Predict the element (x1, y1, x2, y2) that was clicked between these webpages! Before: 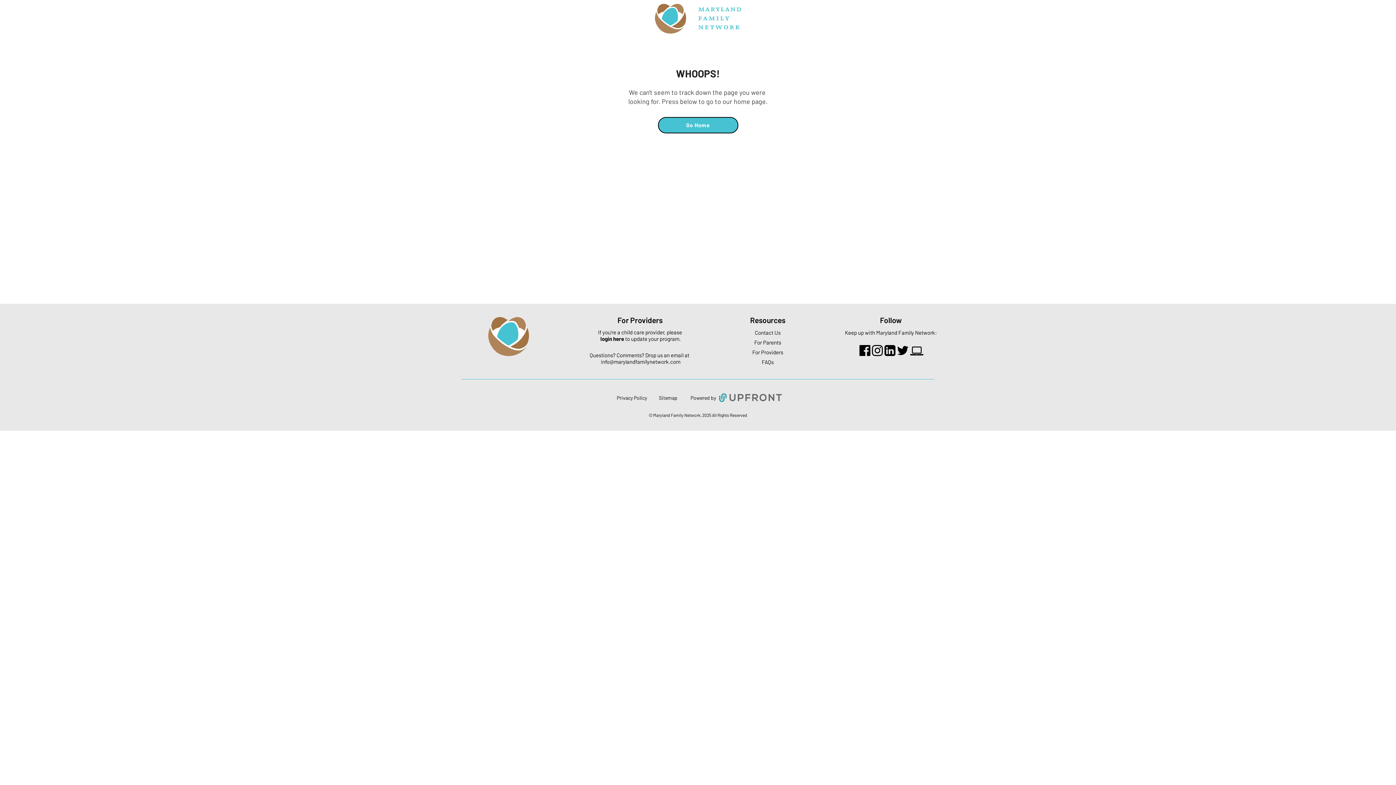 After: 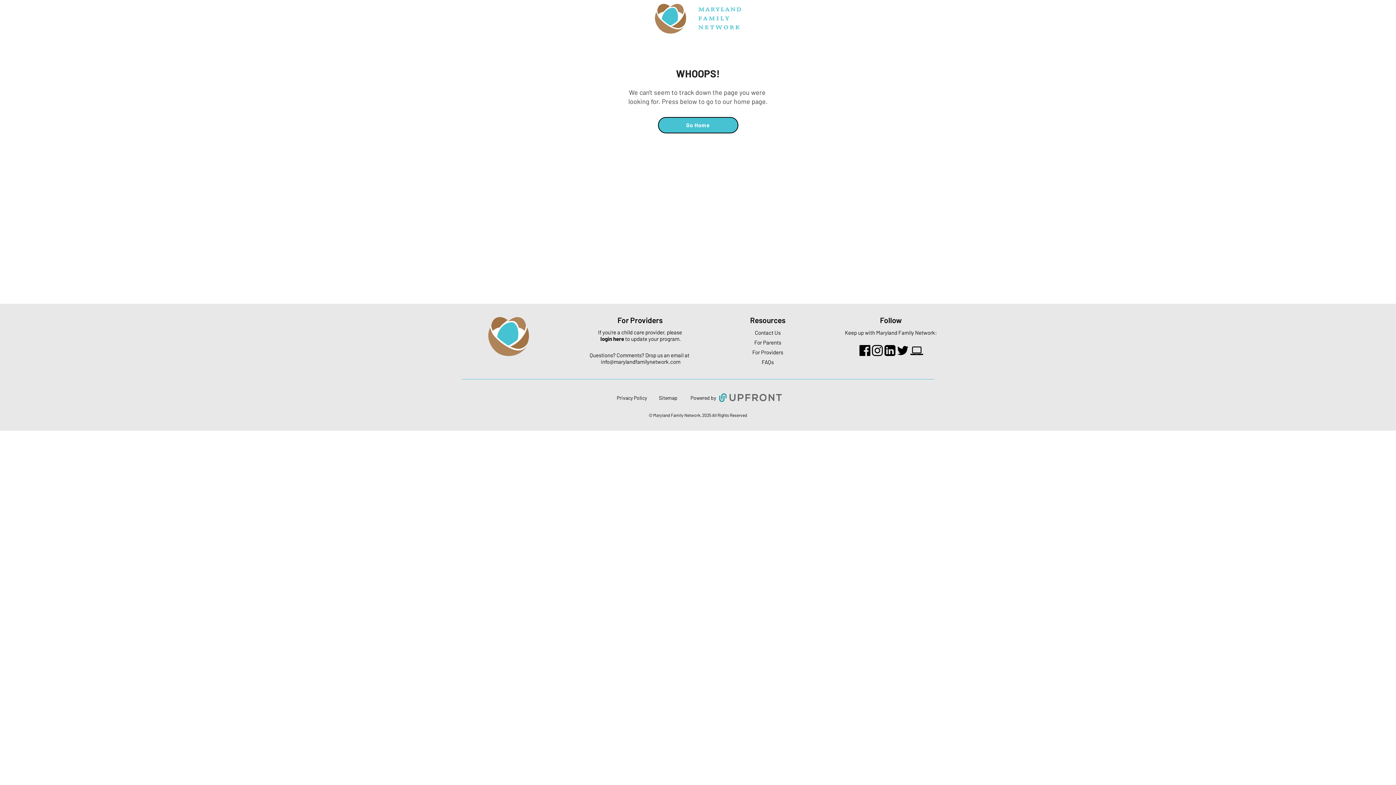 Action: bbox: (908, 344, 924, 357)